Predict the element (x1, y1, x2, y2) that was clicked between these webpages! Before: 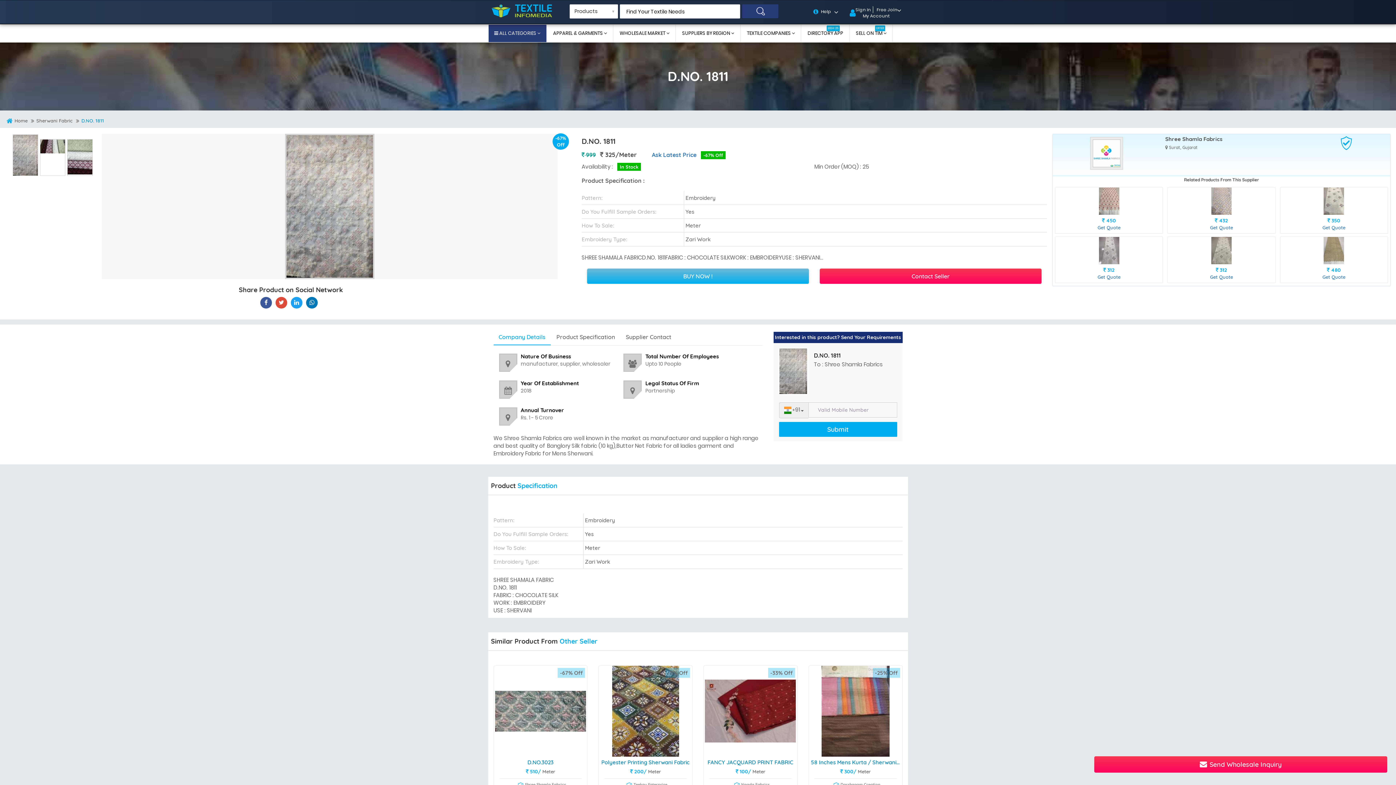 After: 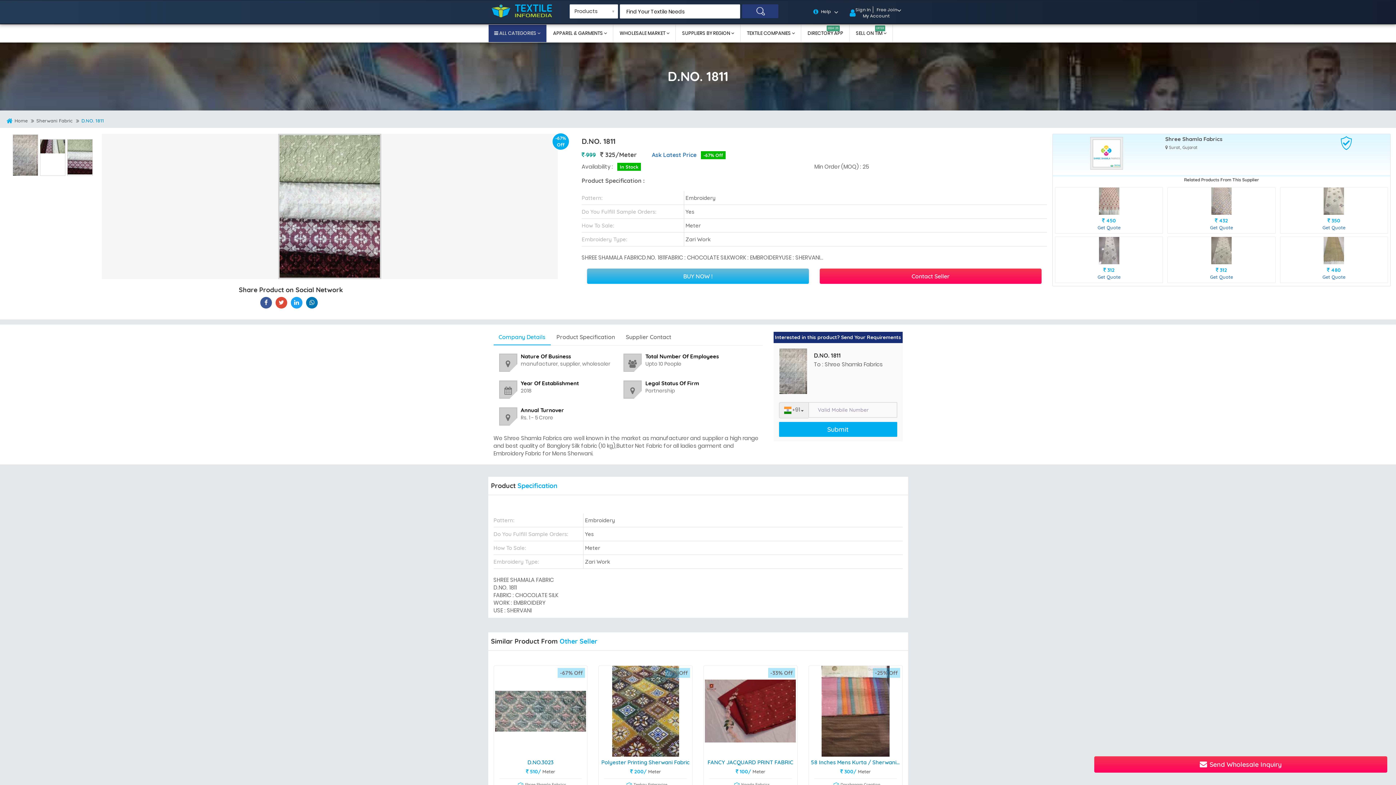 Action: bbox: (67, 139, 92, 174)